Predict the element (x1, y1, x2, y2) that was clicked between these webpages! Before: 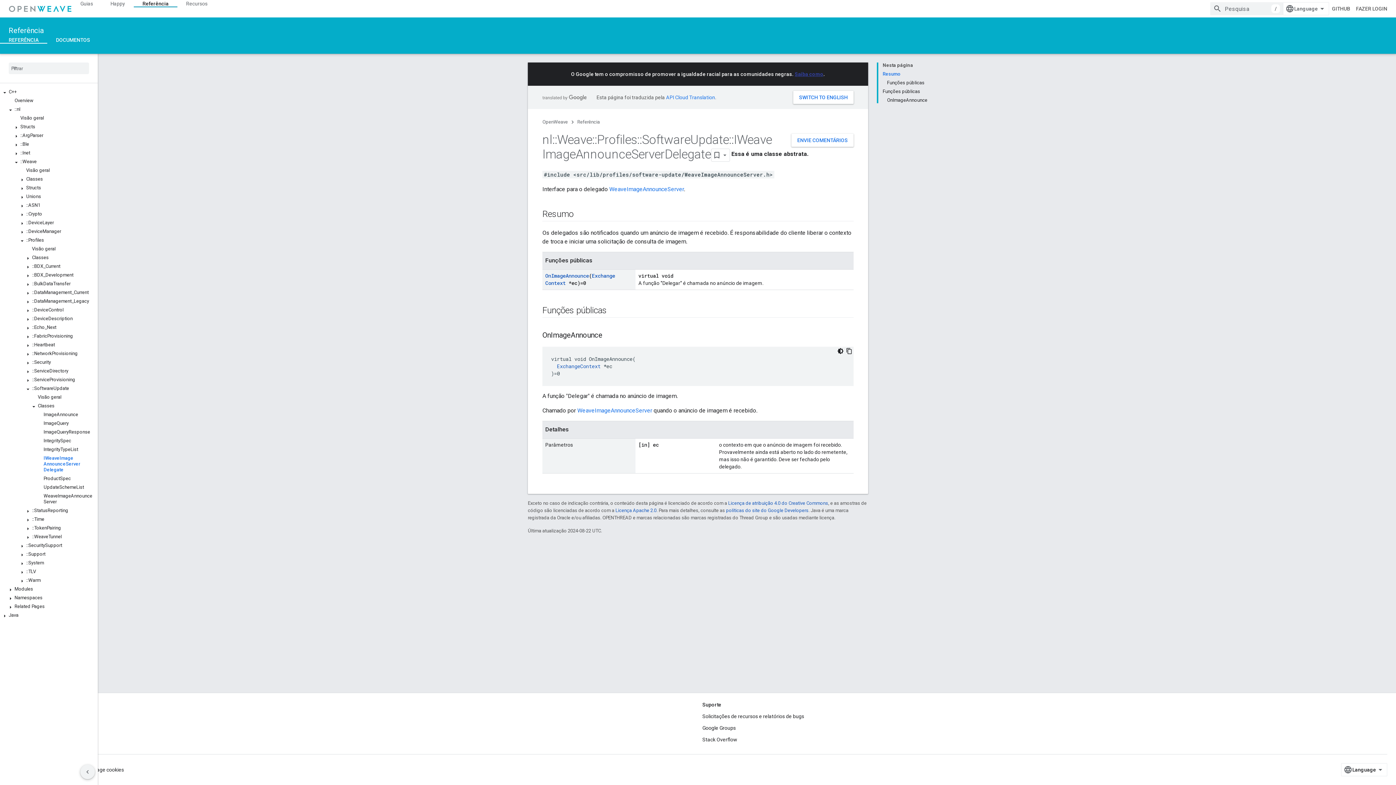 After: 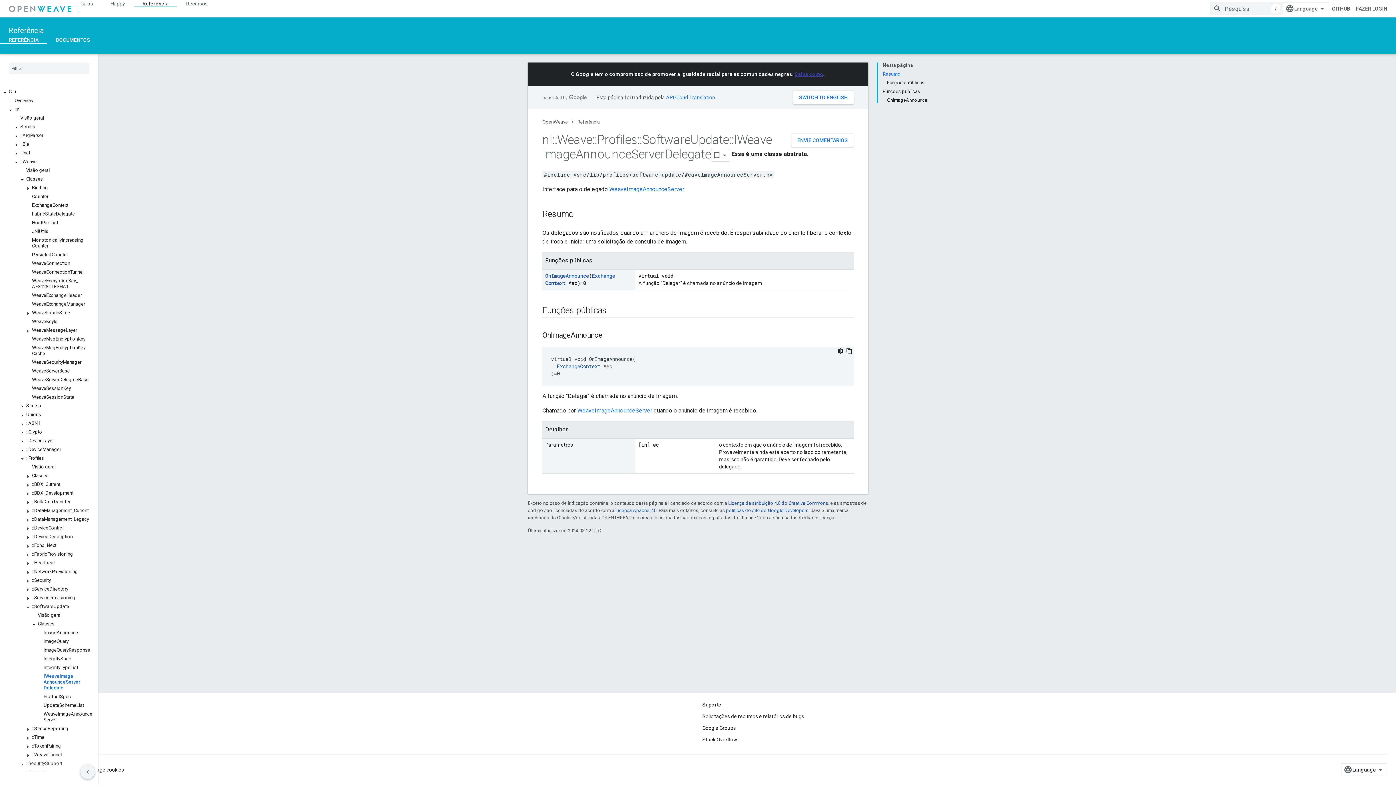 Action: bbox: (17, 176, 26, 183)